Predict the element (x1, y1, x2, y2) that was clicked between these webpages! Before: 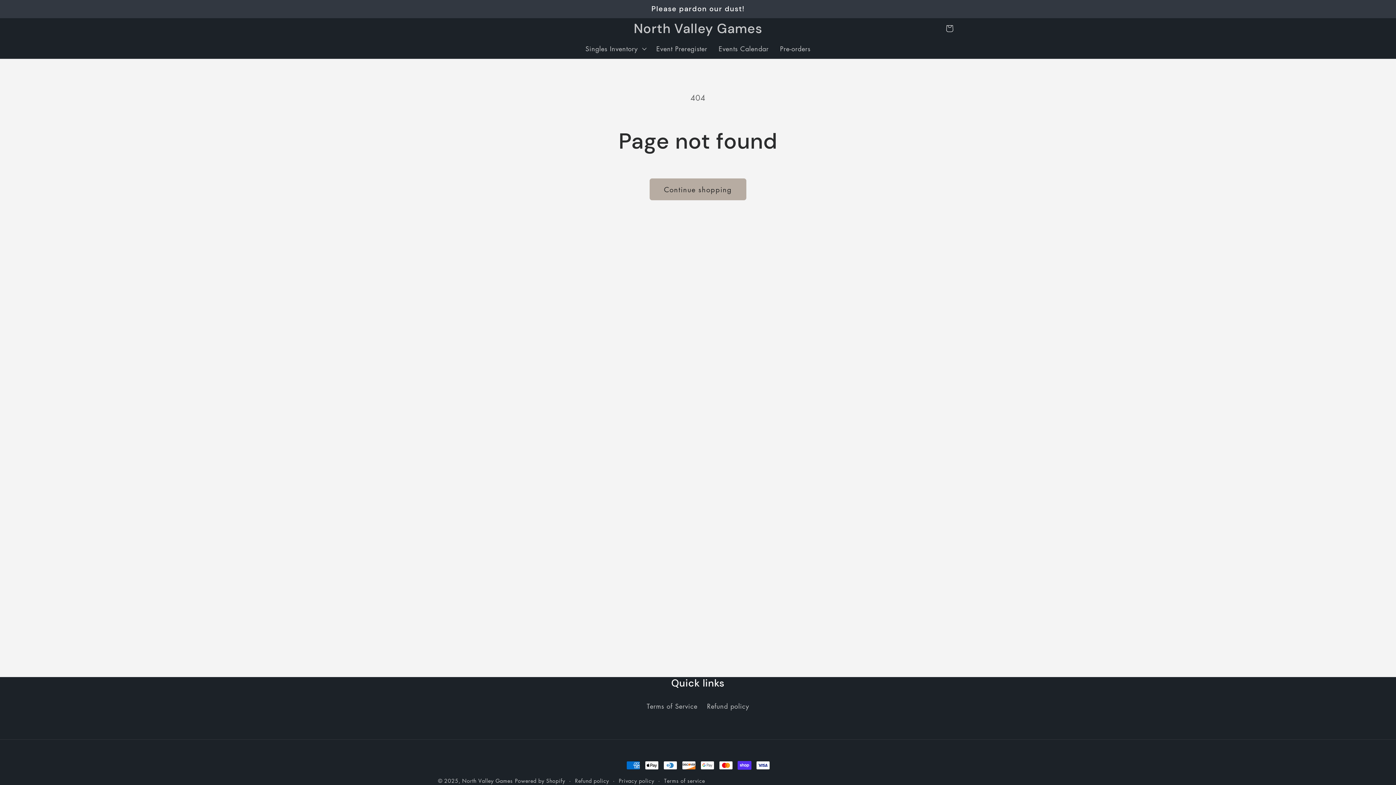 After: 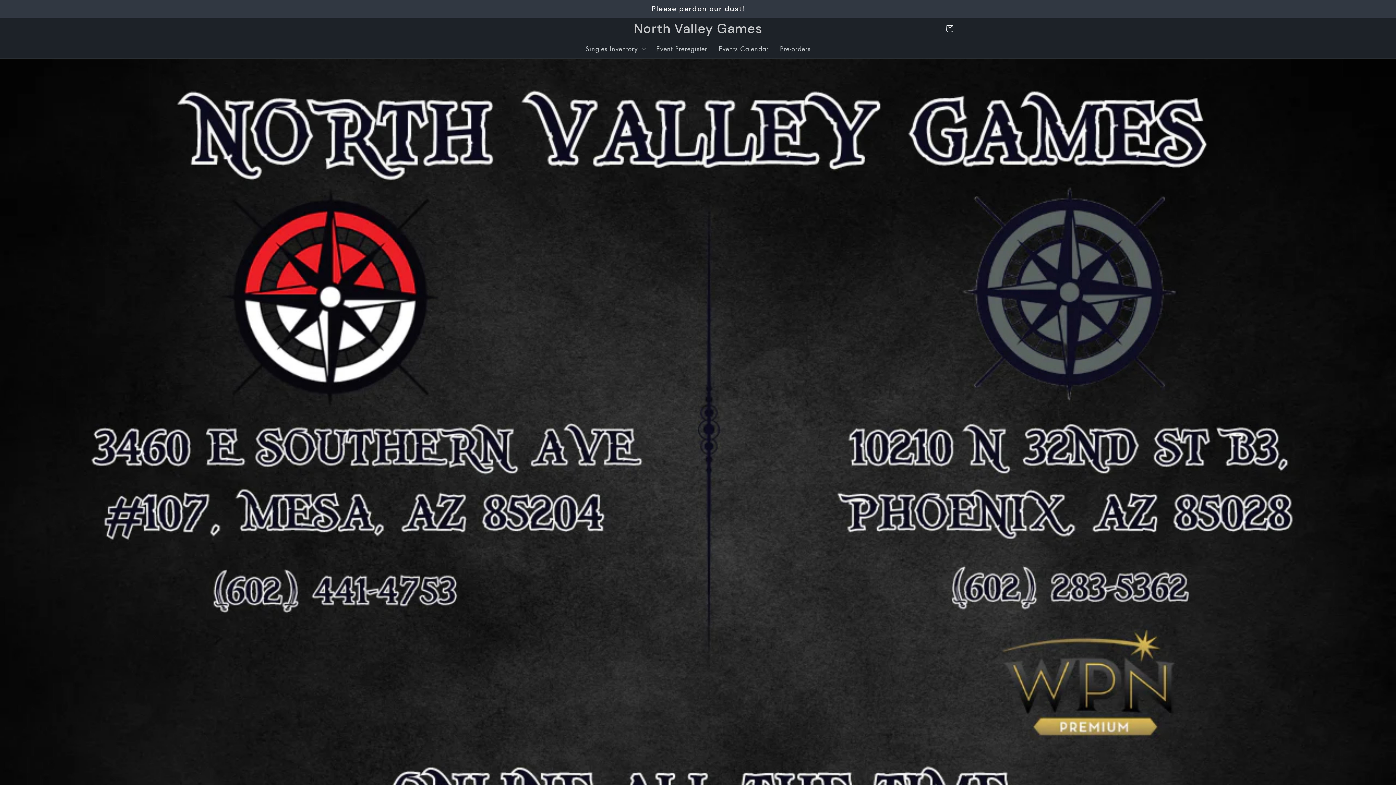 Action: bbox: (462, 777, 512, 784) label: North Valley Games